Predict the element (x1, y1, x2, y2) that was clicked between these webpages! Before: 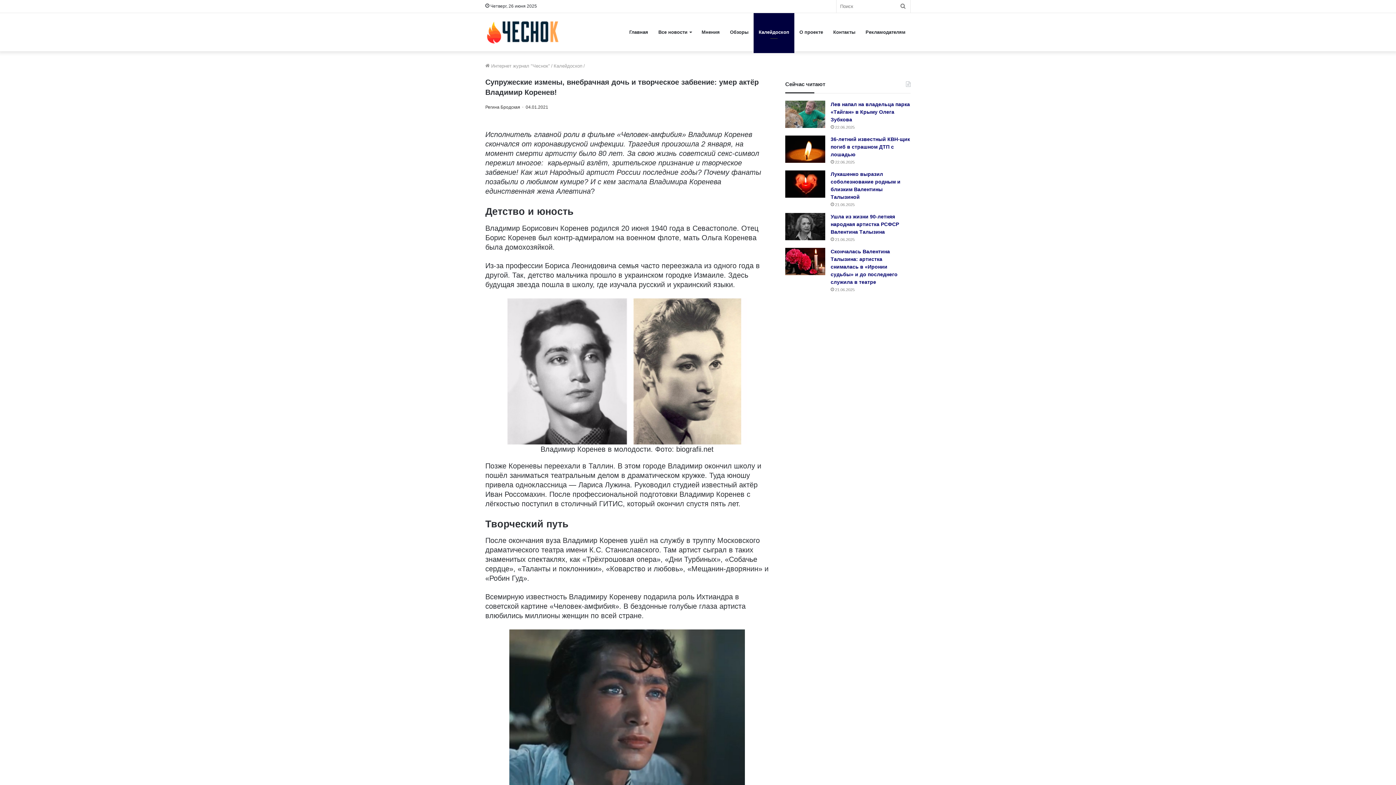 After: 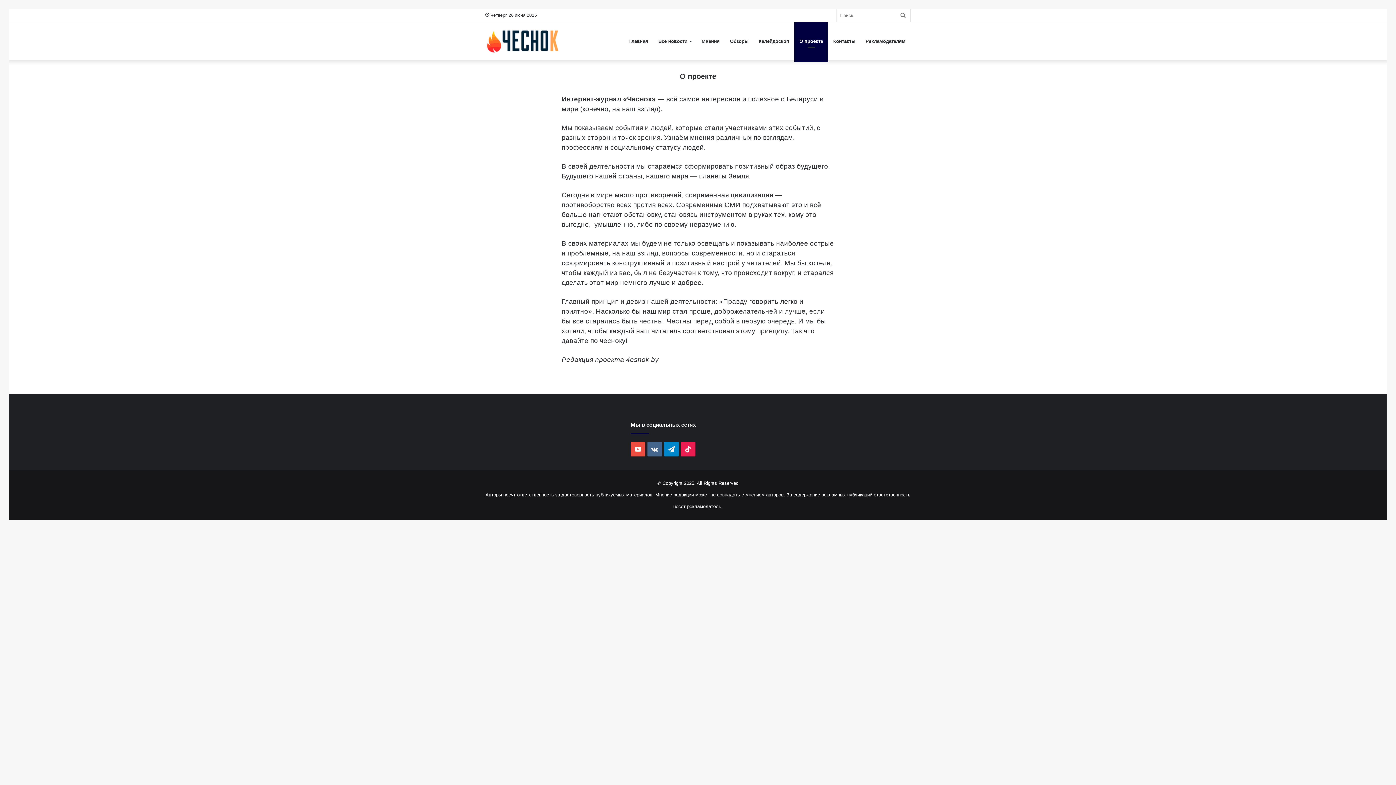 Action: bbox: (794, 13, 828, 51) label: О проекте